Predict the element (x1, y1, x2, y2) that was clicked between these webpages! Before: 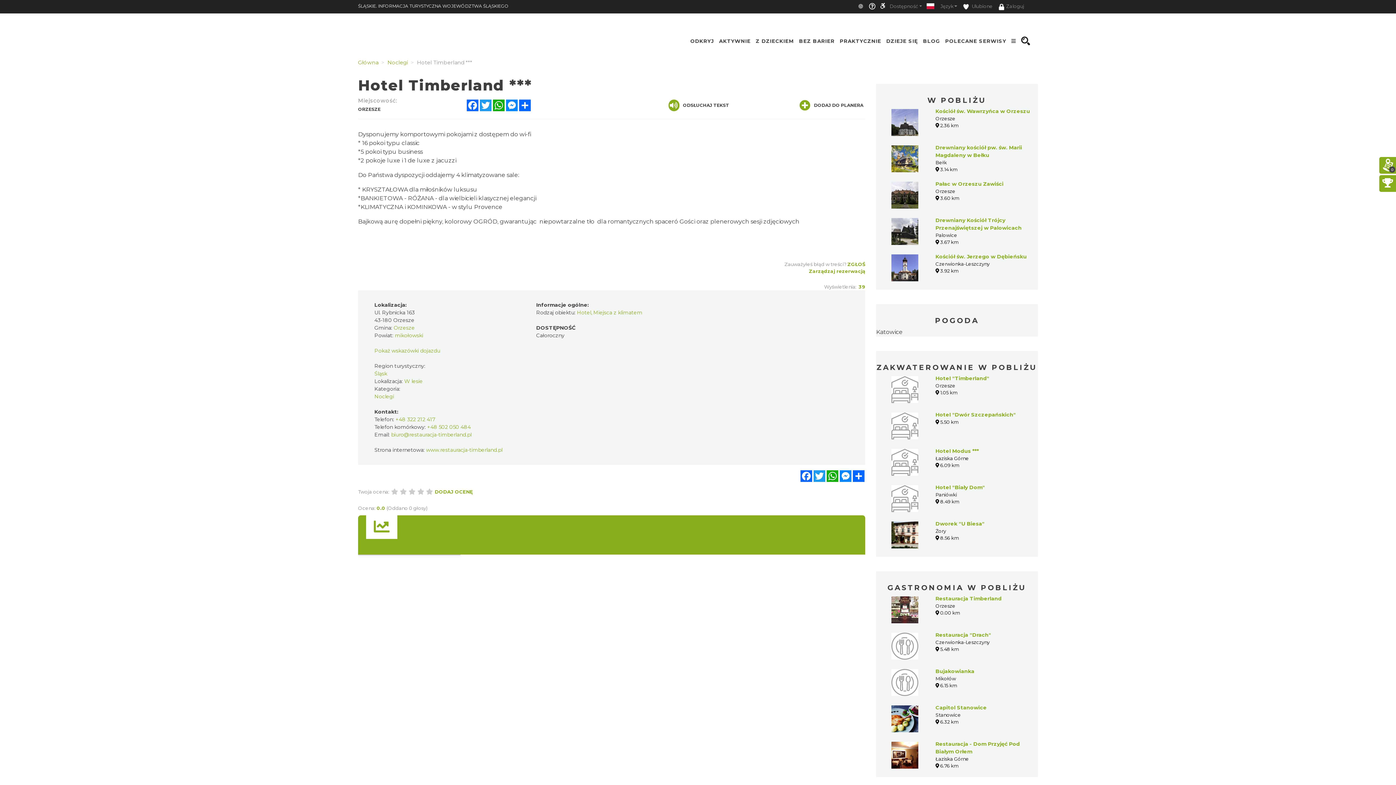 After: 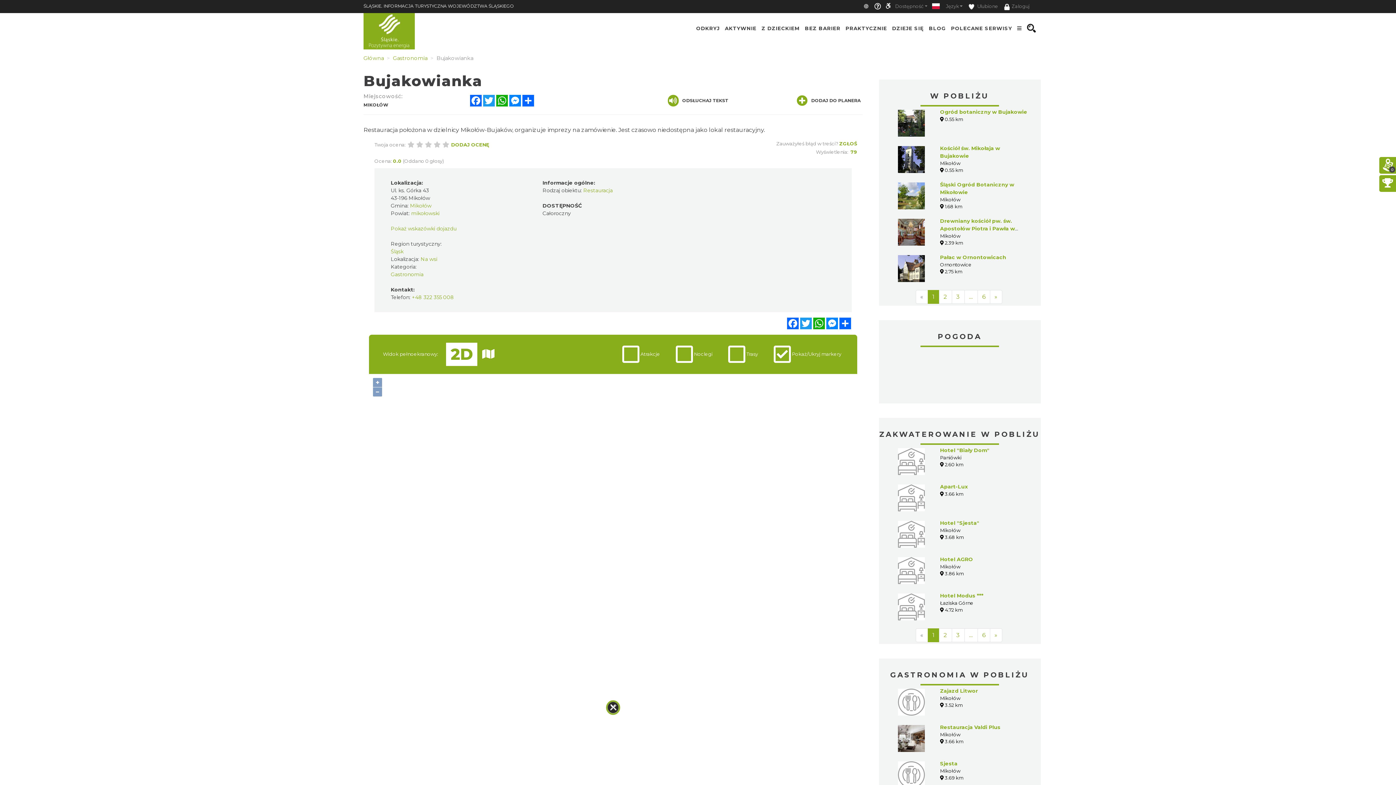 Action: bbox: (891, 668, 918, 696)